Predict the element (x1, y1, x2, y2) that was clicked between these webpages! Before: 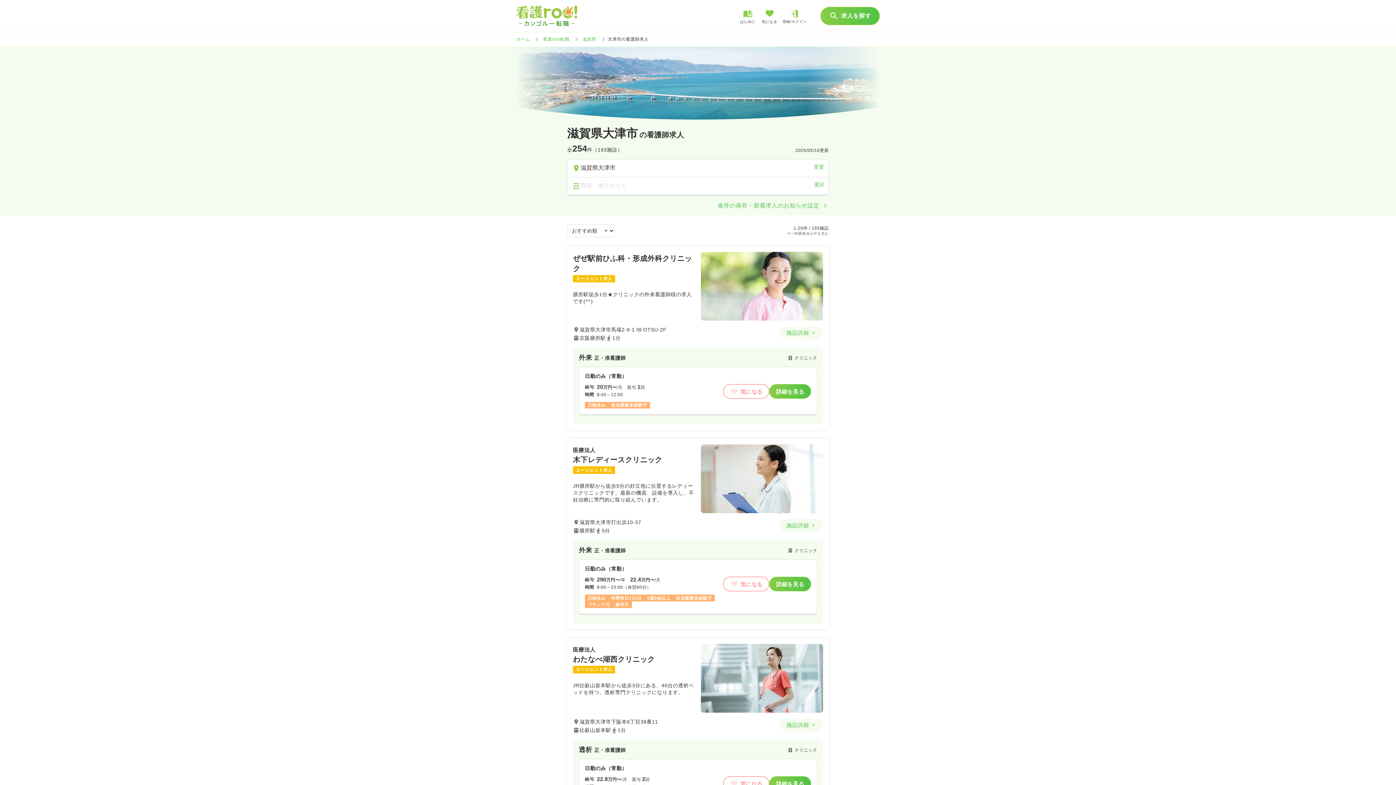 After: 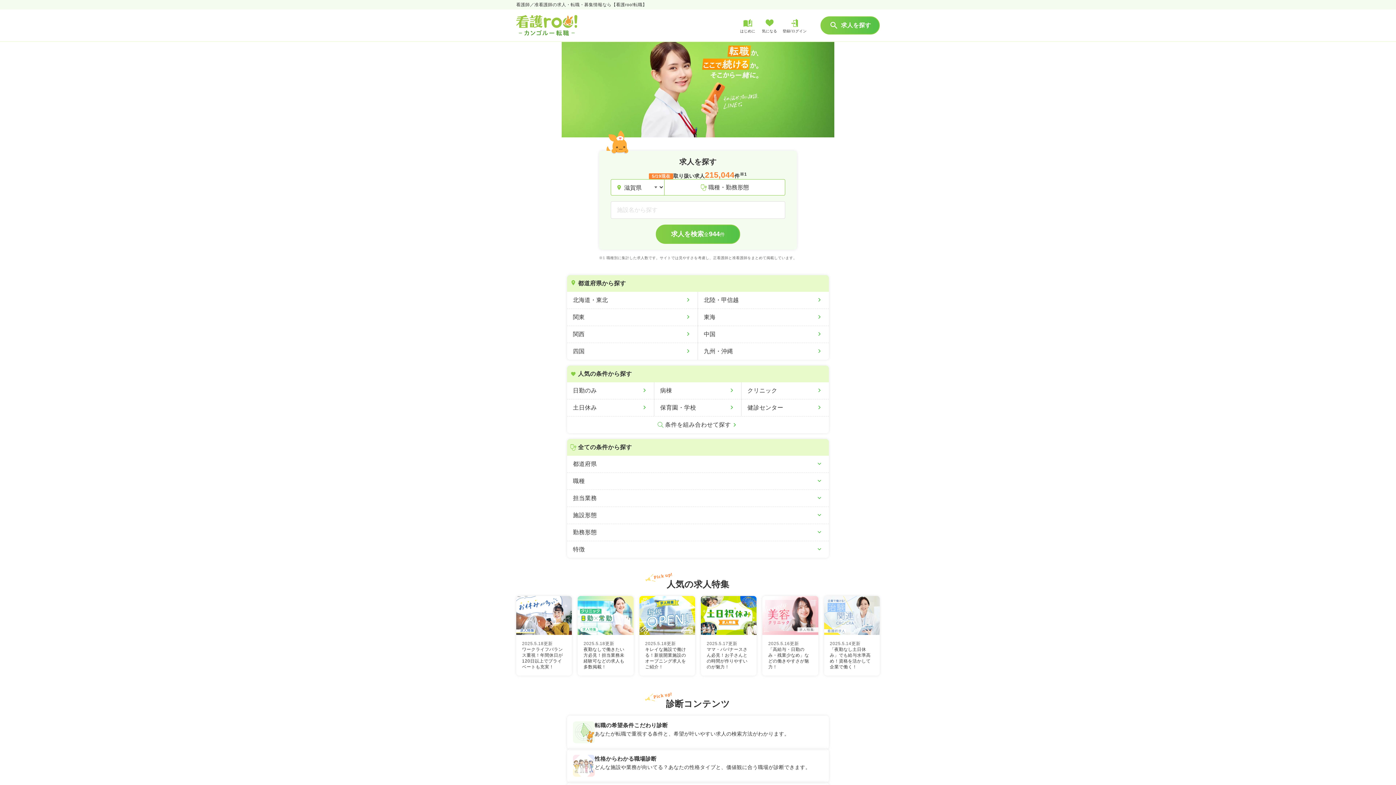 Action: bbox: (543, 36, 569, 41) label: 看護roo!転職